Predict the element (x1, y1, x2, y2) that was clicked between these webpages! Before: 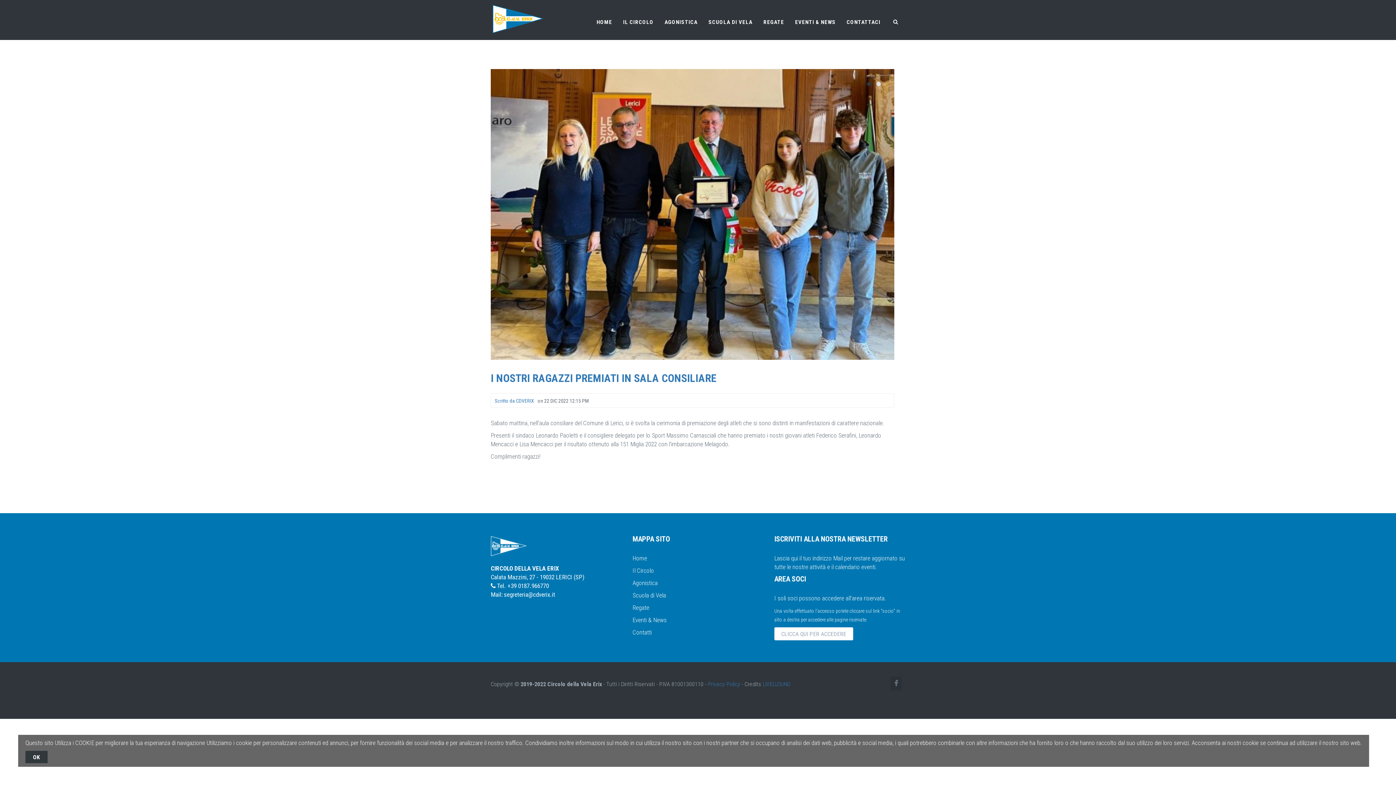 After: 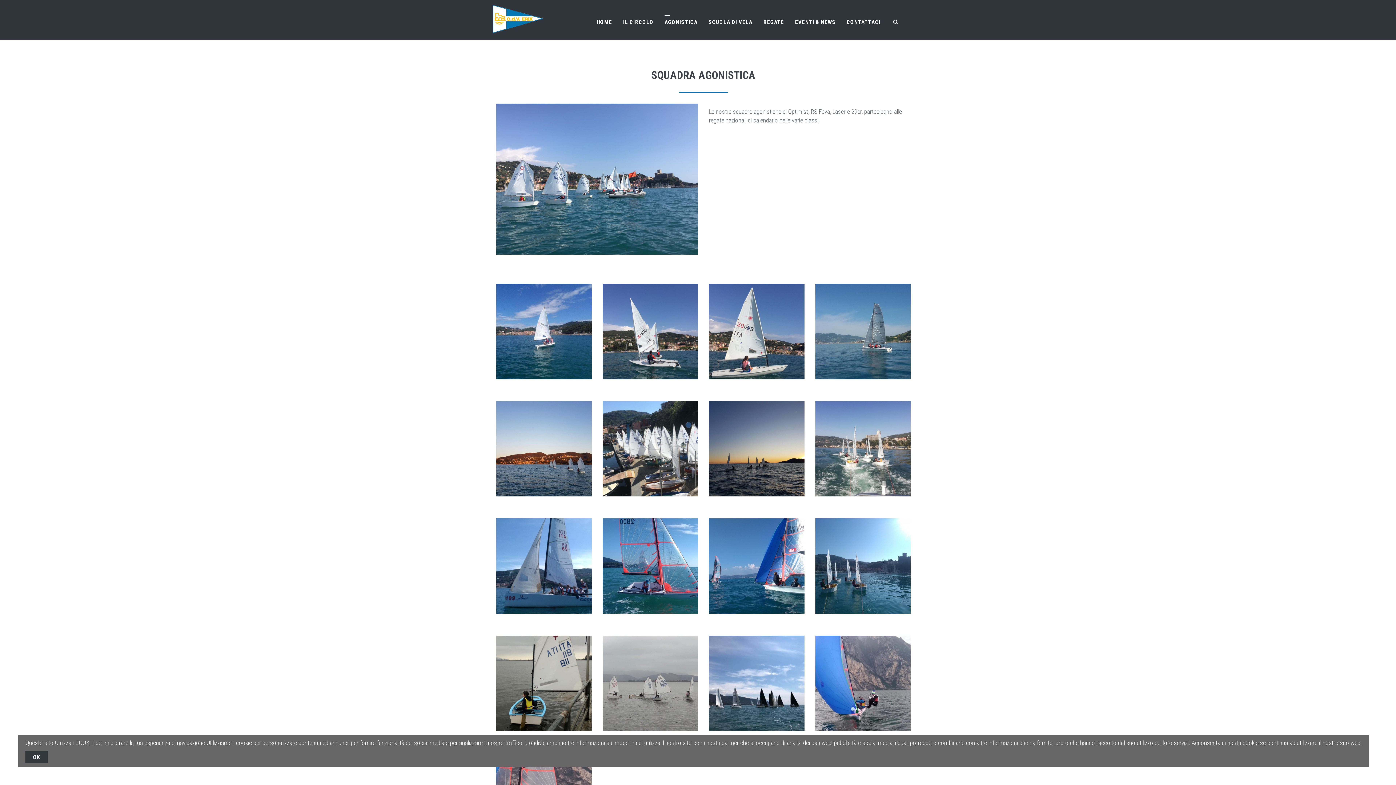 Action: bbox: (632, 579, 657, 586) label: Agonistica